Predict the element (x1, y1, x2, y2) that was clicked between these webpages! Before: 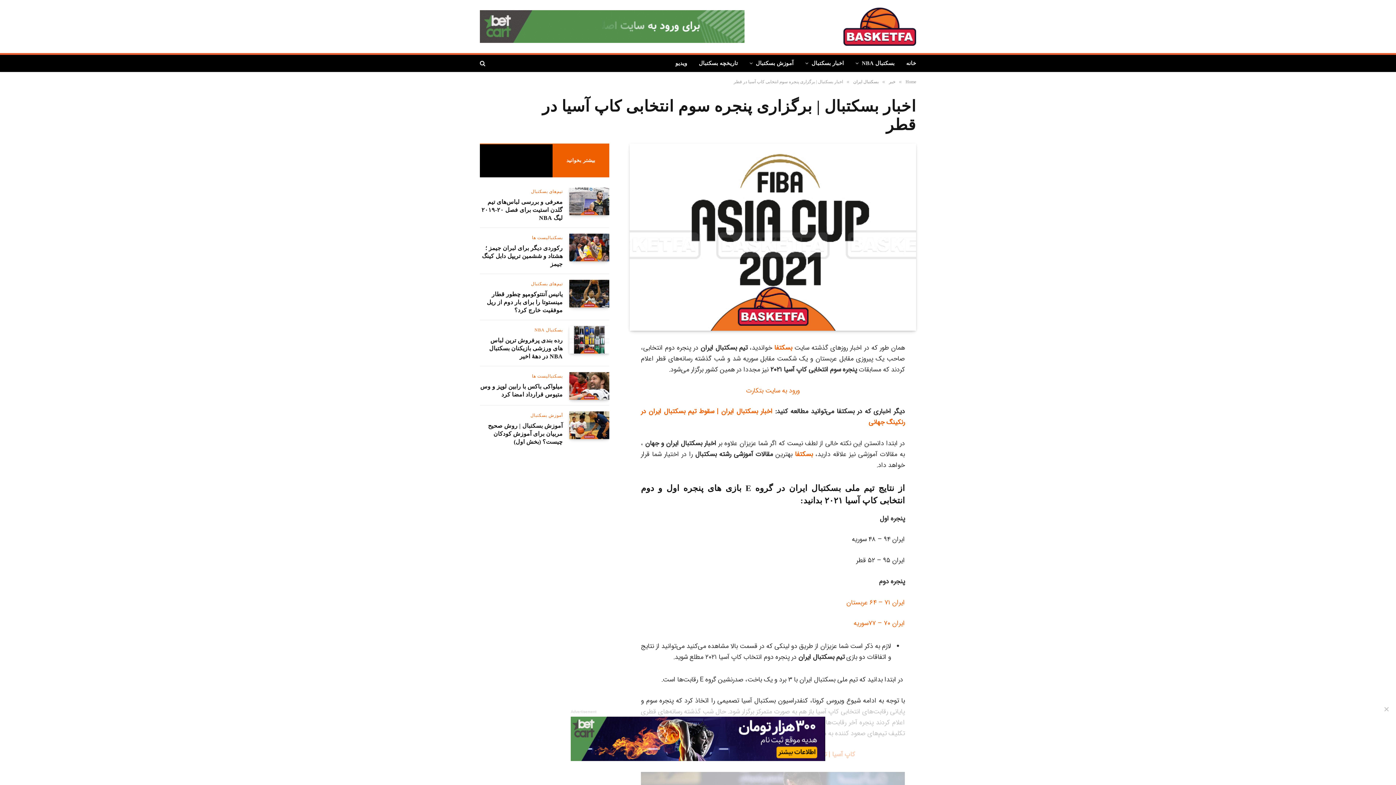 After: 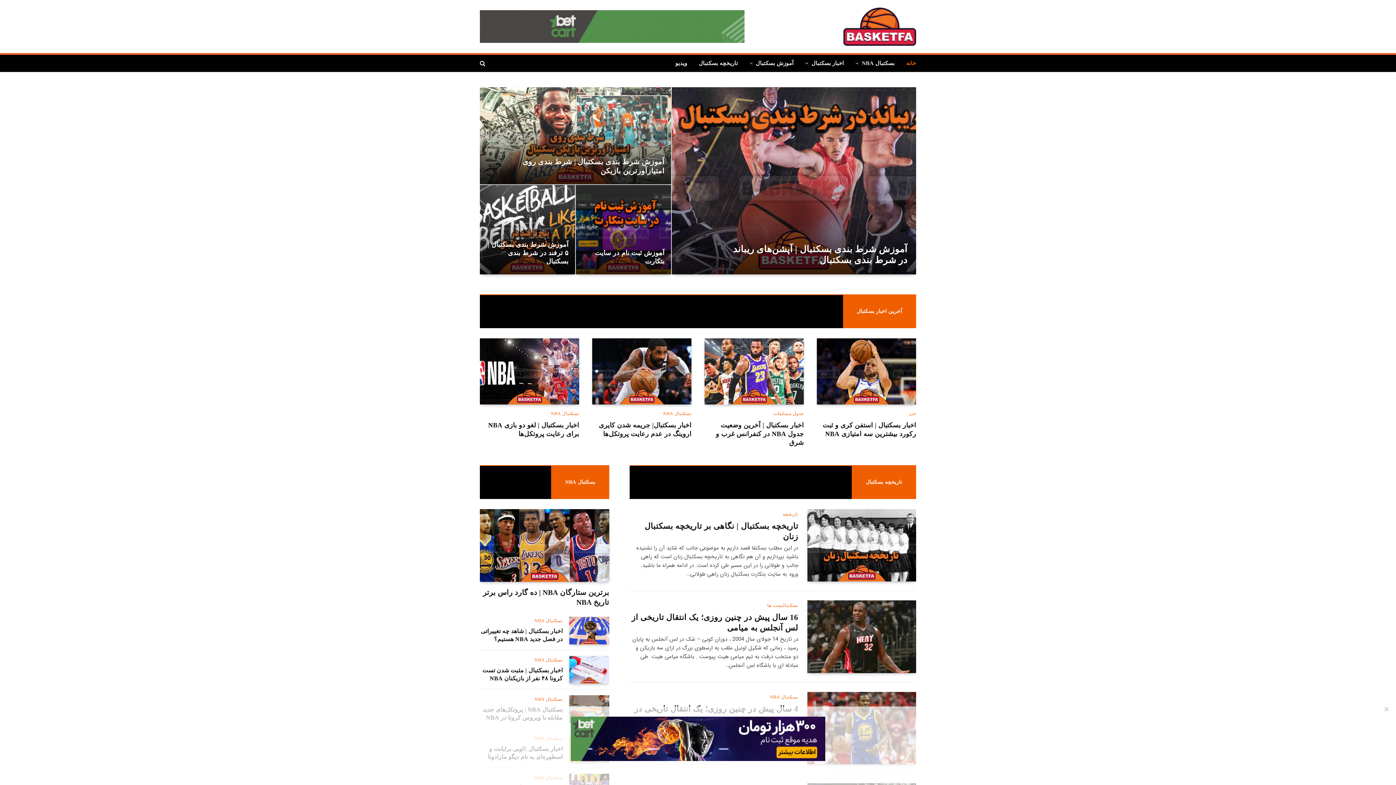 Action: bbox: (843, 4, 916, 48)